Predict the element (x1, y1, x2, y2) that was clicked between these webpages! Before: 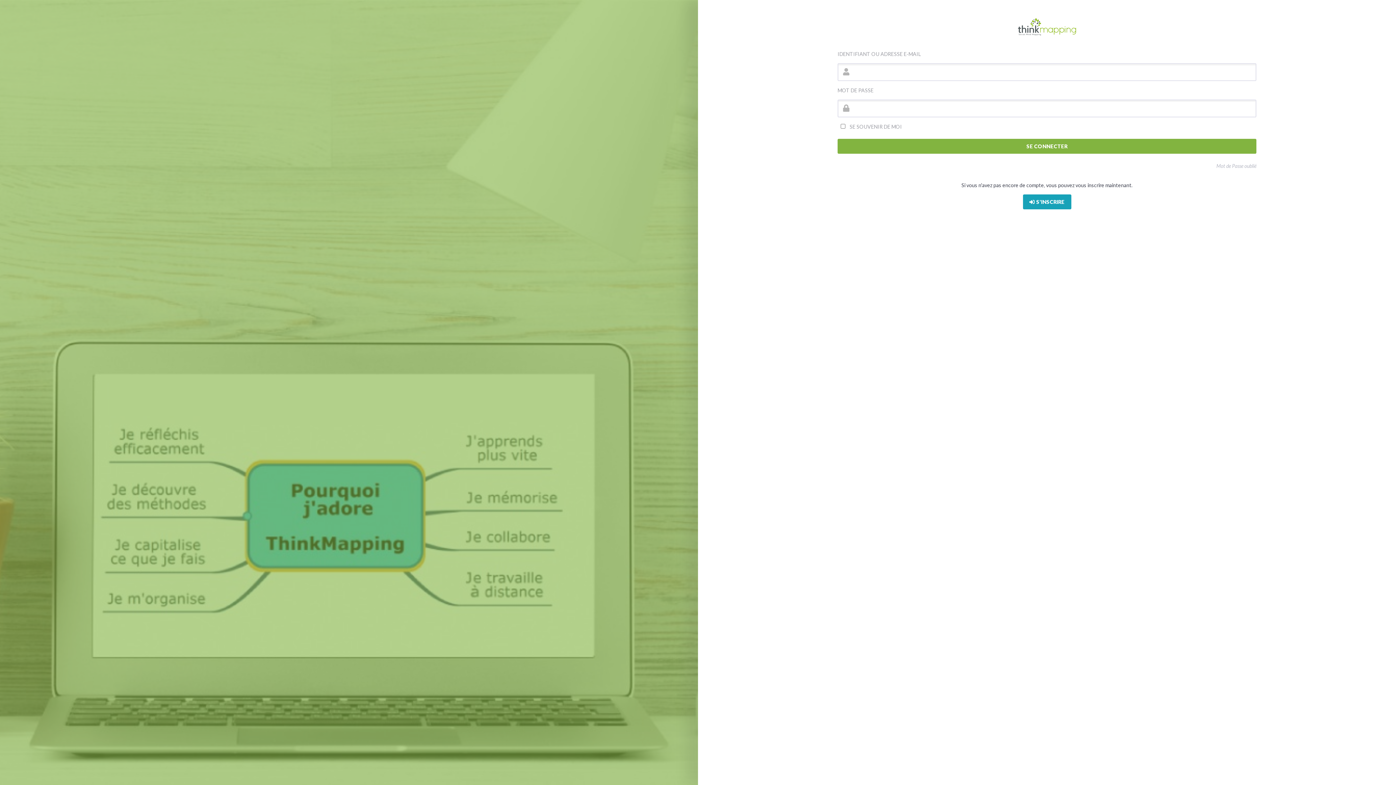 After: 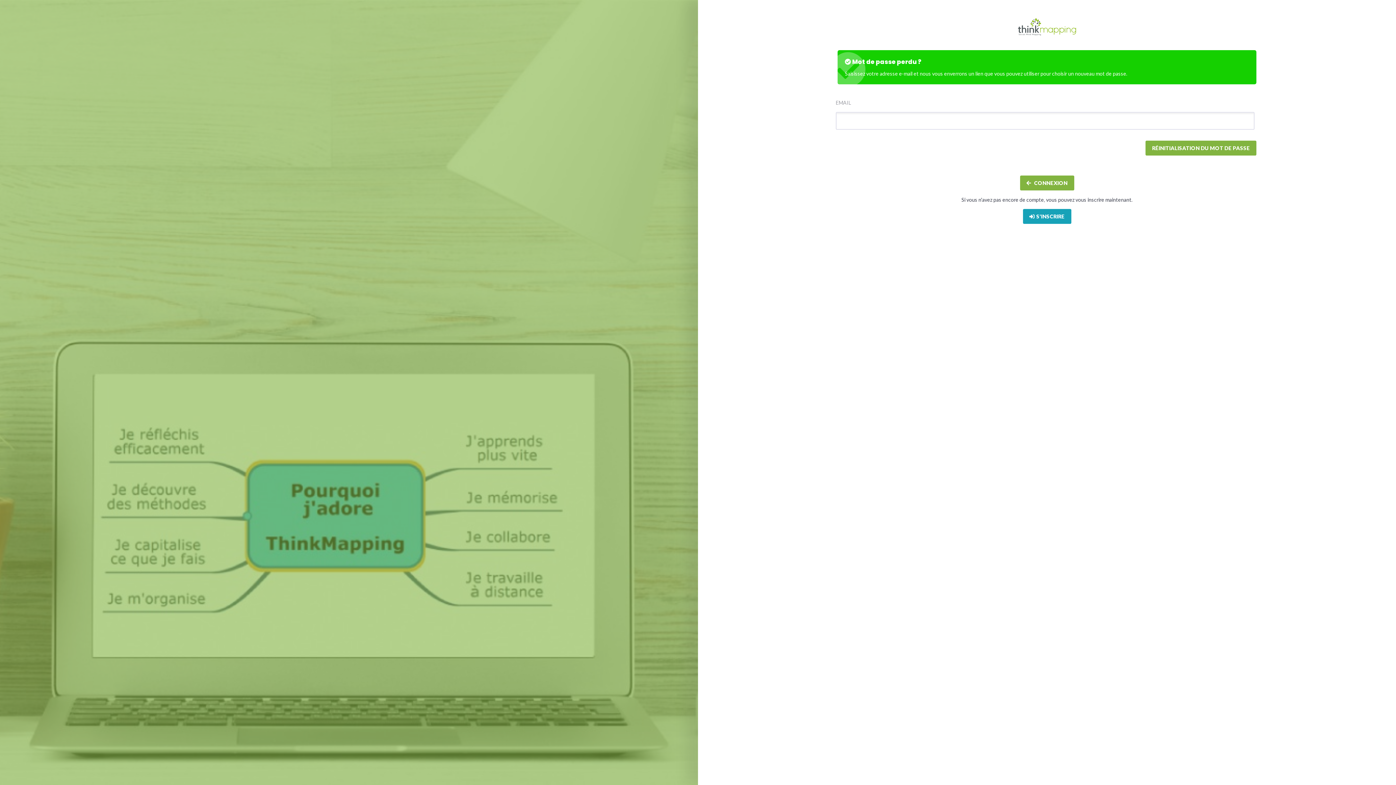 Action: label: Mot de Passe oublié bbox: (837, 162, 1256, 169)